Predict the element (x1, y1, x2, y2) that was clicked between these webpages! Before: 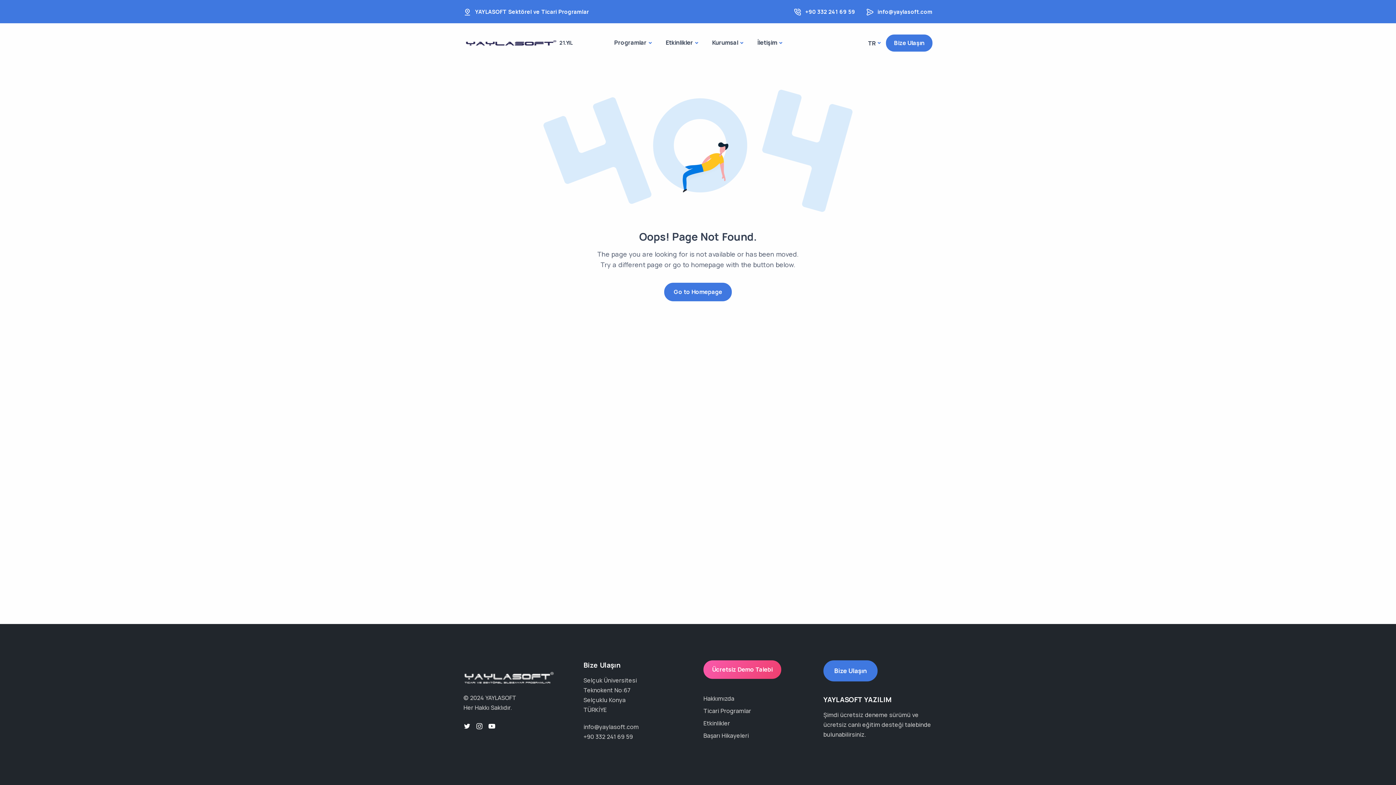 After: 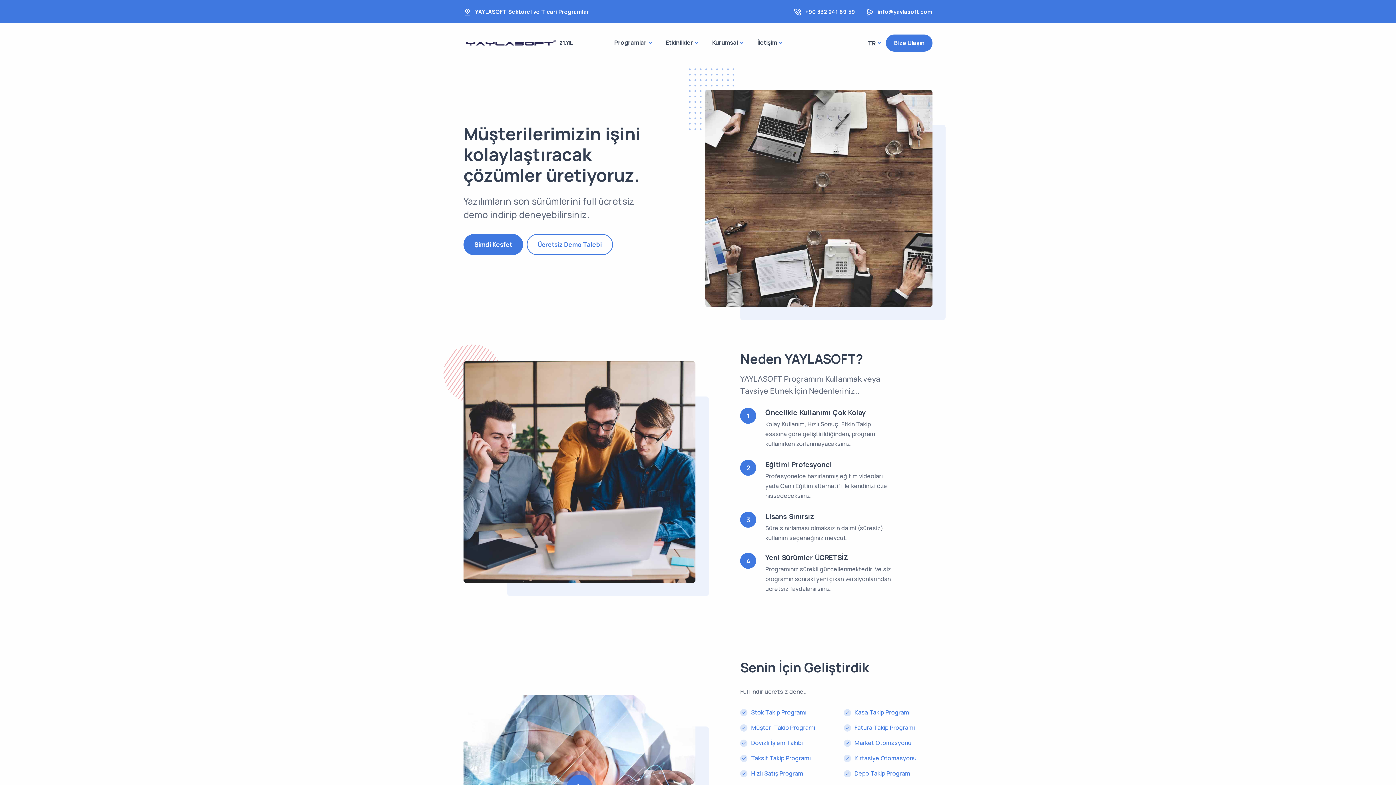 Action: bbox: (463, 672, 554, 680)